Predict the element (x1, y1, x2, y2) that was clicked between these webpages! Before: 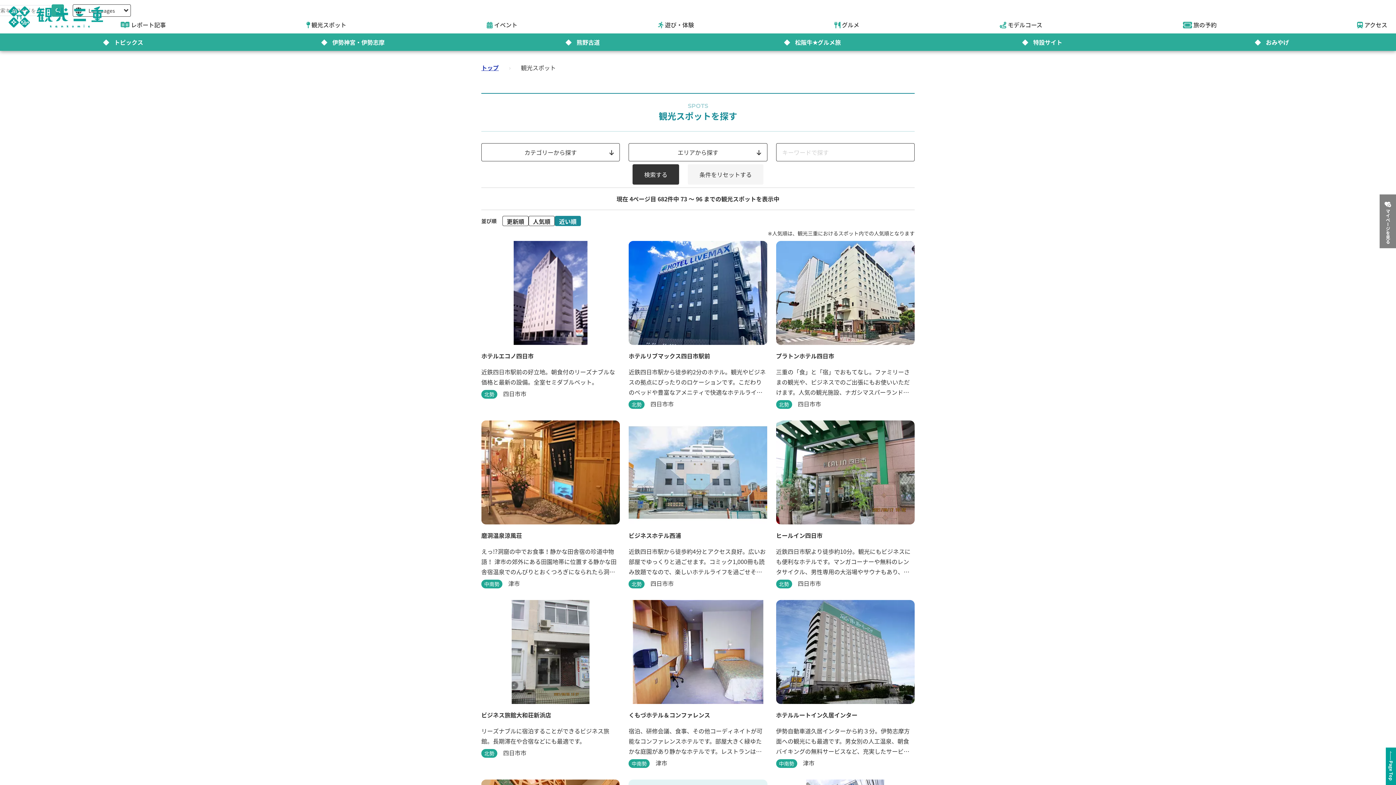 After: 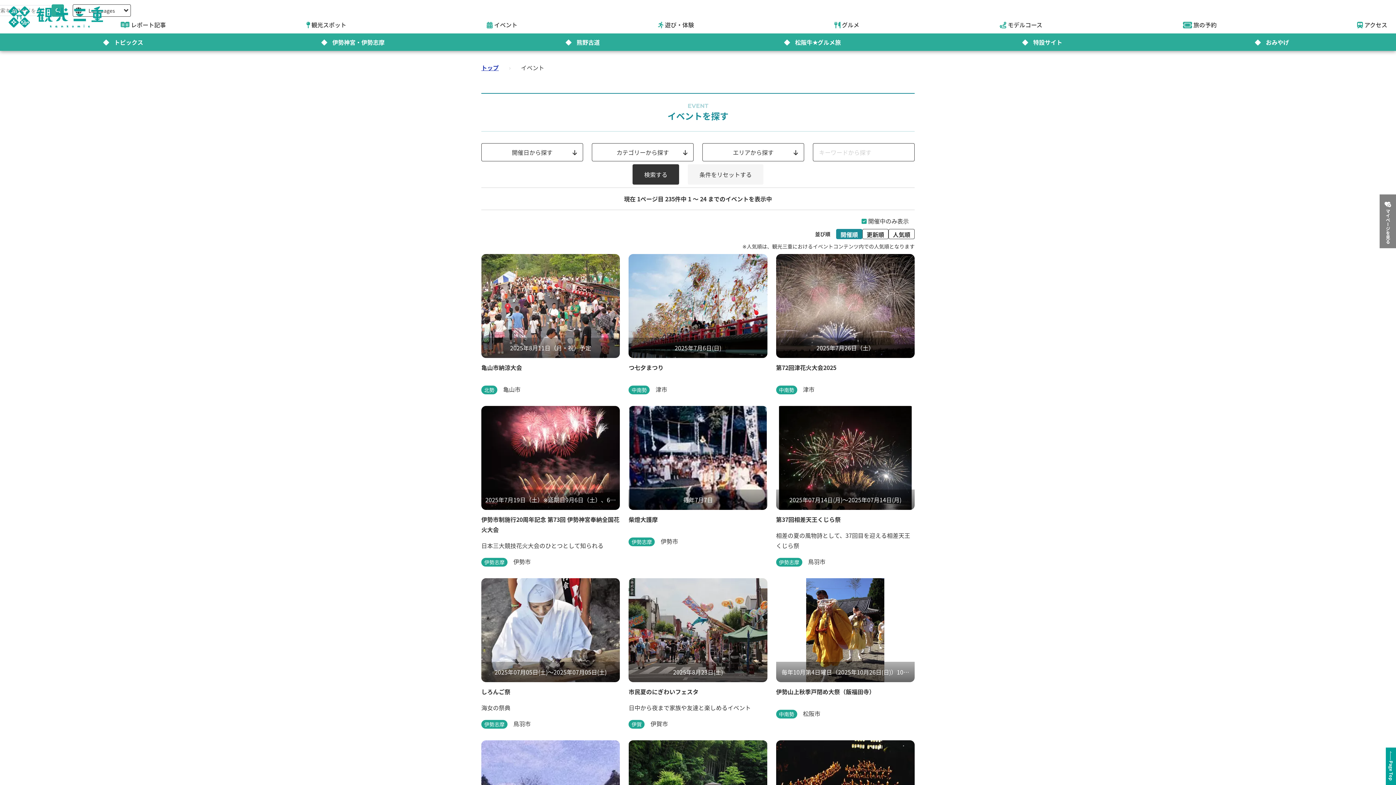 Action: label: イベント bbox: (486, 21, 517, 28)